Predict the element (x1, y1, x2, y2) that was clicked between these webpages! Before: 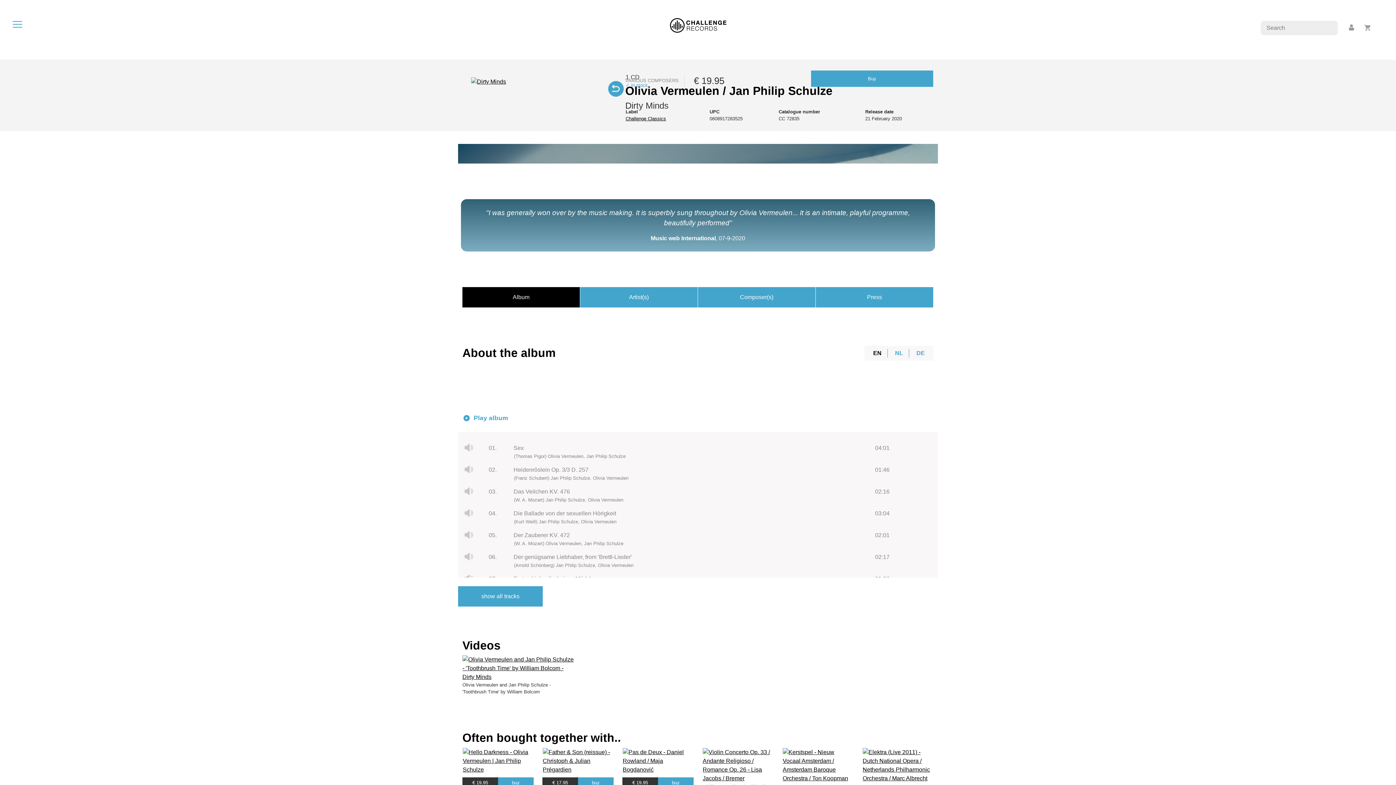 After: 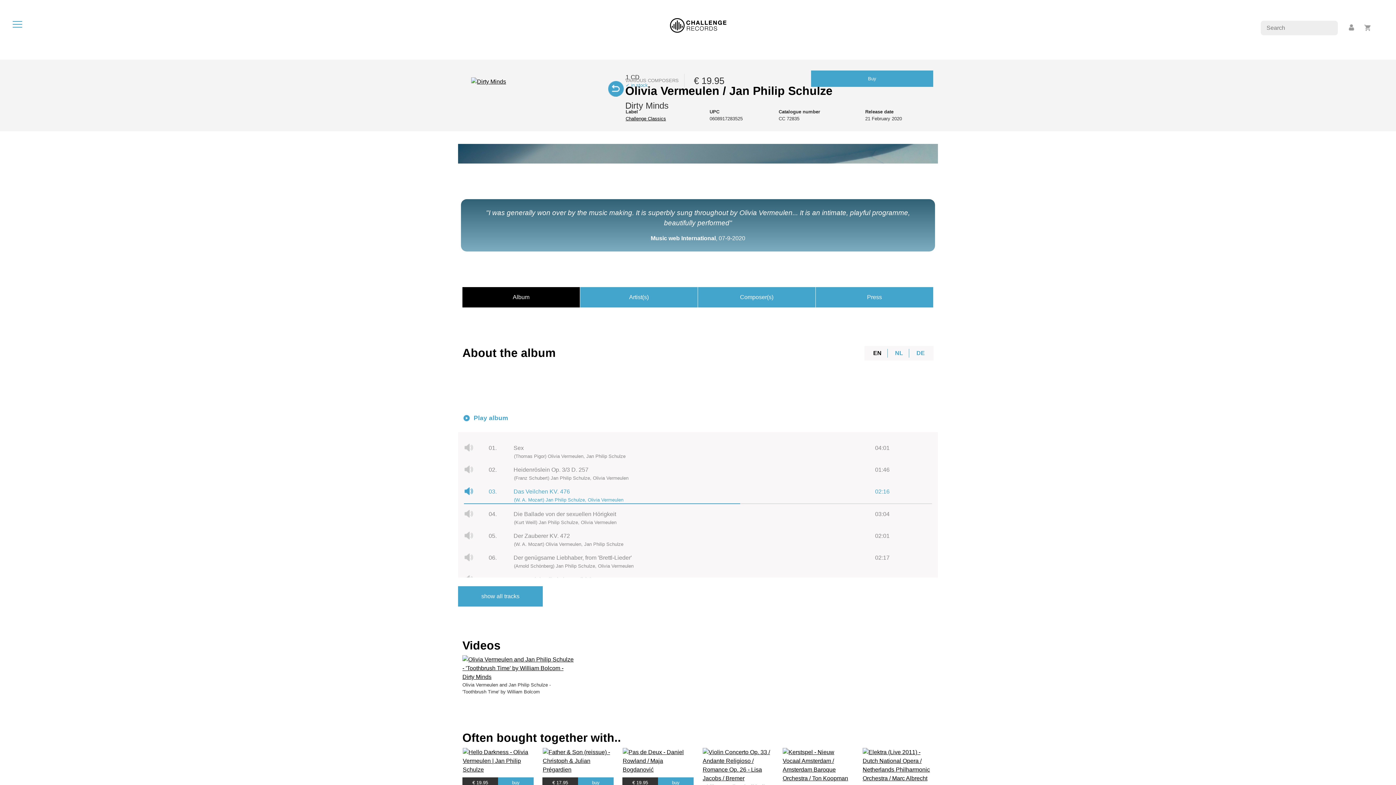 Action: bbox: (464, 487, 932, 503) label:  03. Das Veilchen KV. 476 02:16
(W. A. Mozart) Jan Philip Schulze, Olivia Vermeulen